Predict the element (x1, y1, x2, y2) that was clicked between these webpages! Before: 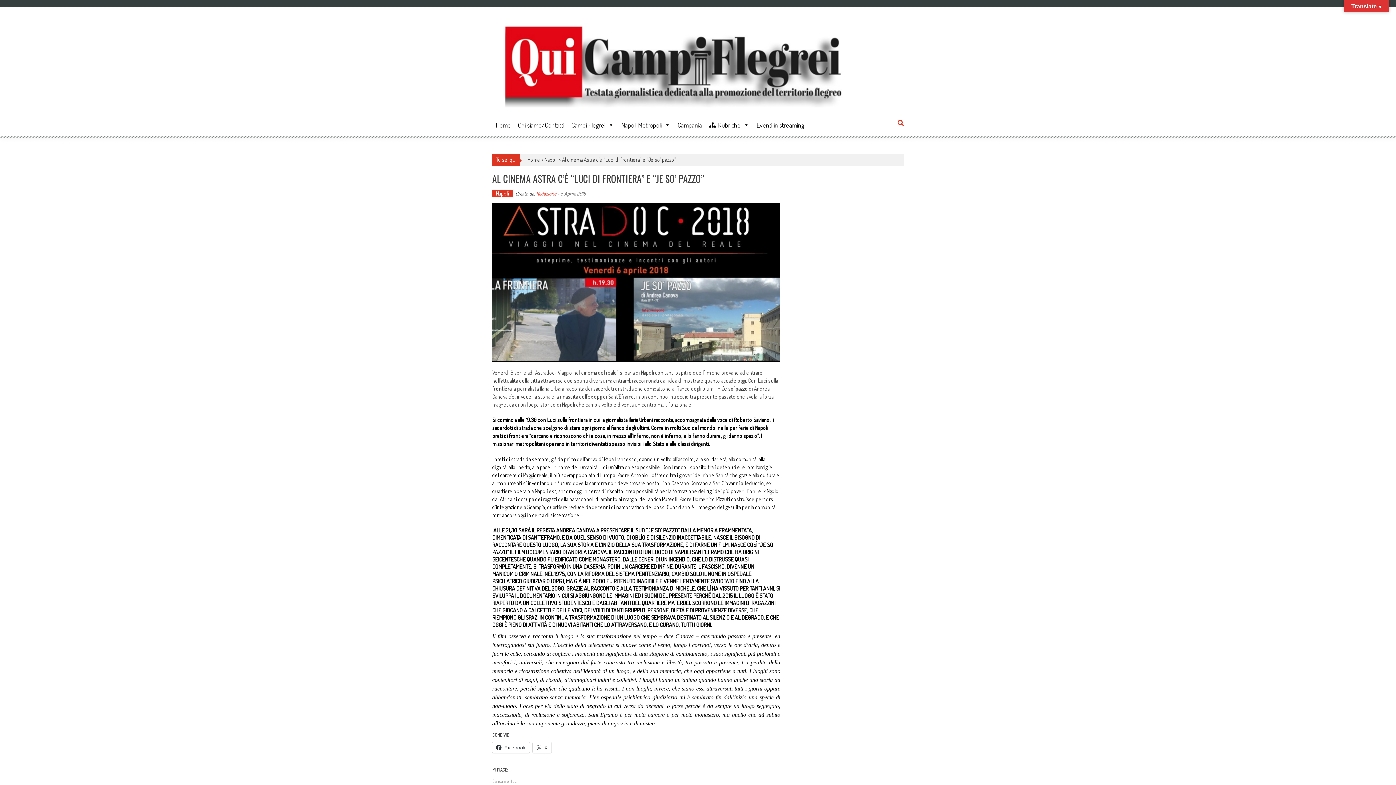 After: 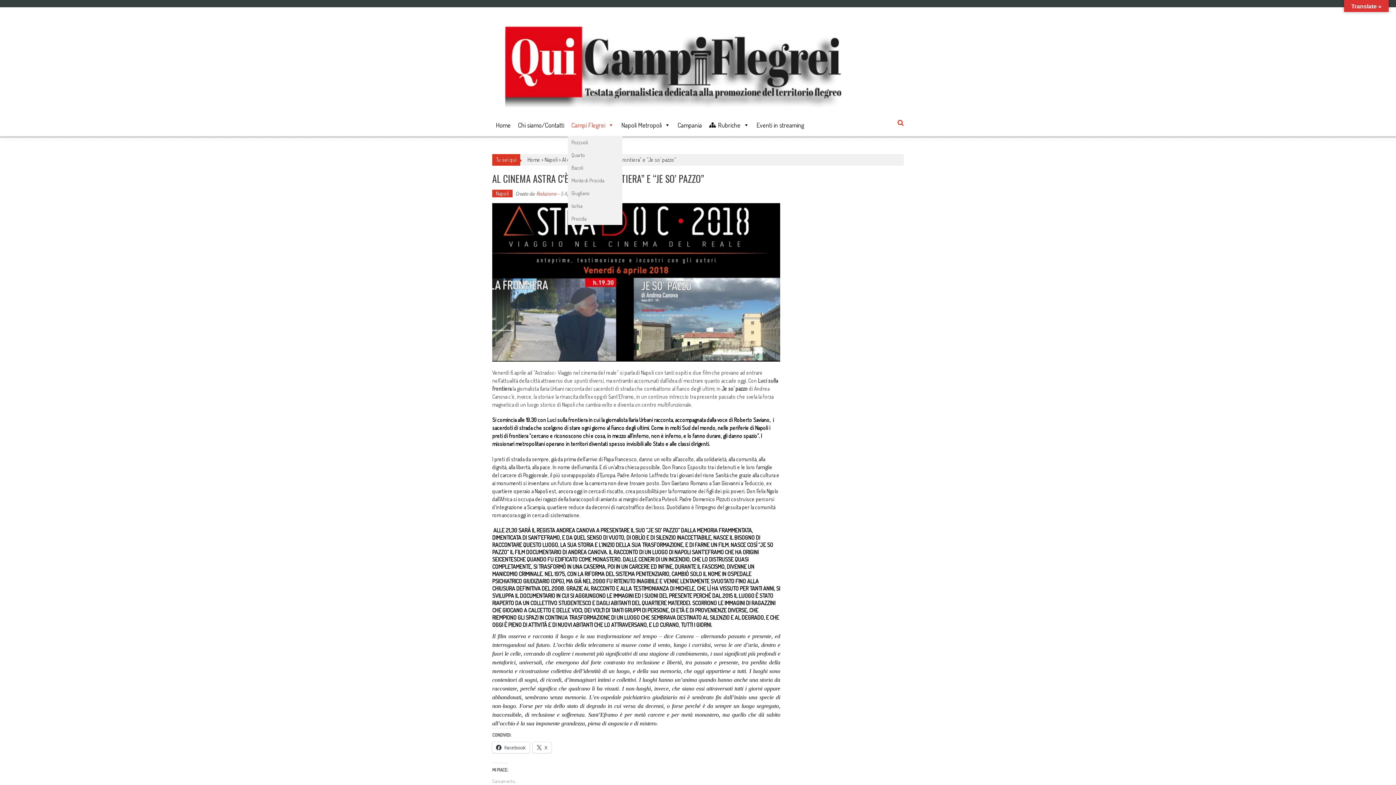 Action: label: Campi Flegrei bbox: (568, 114, 617, 136)